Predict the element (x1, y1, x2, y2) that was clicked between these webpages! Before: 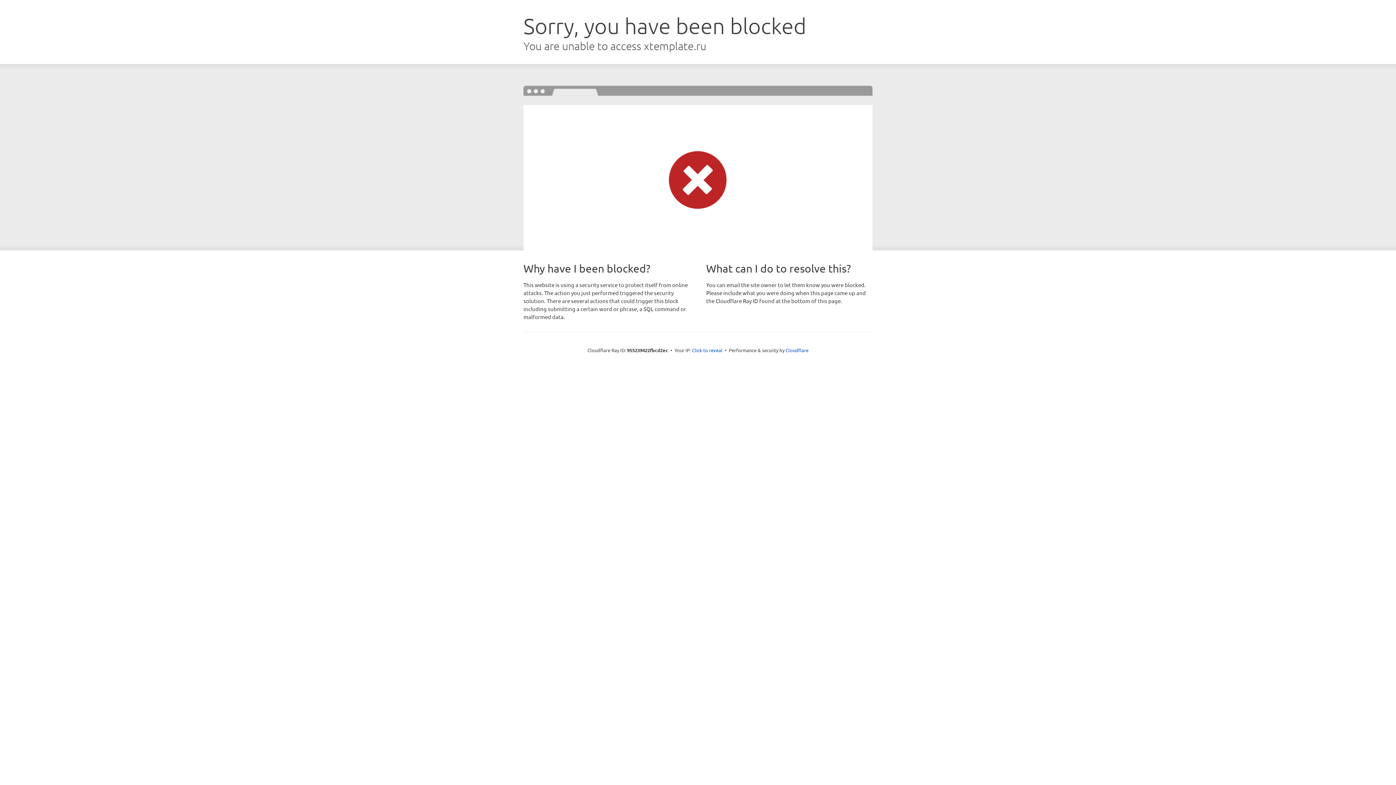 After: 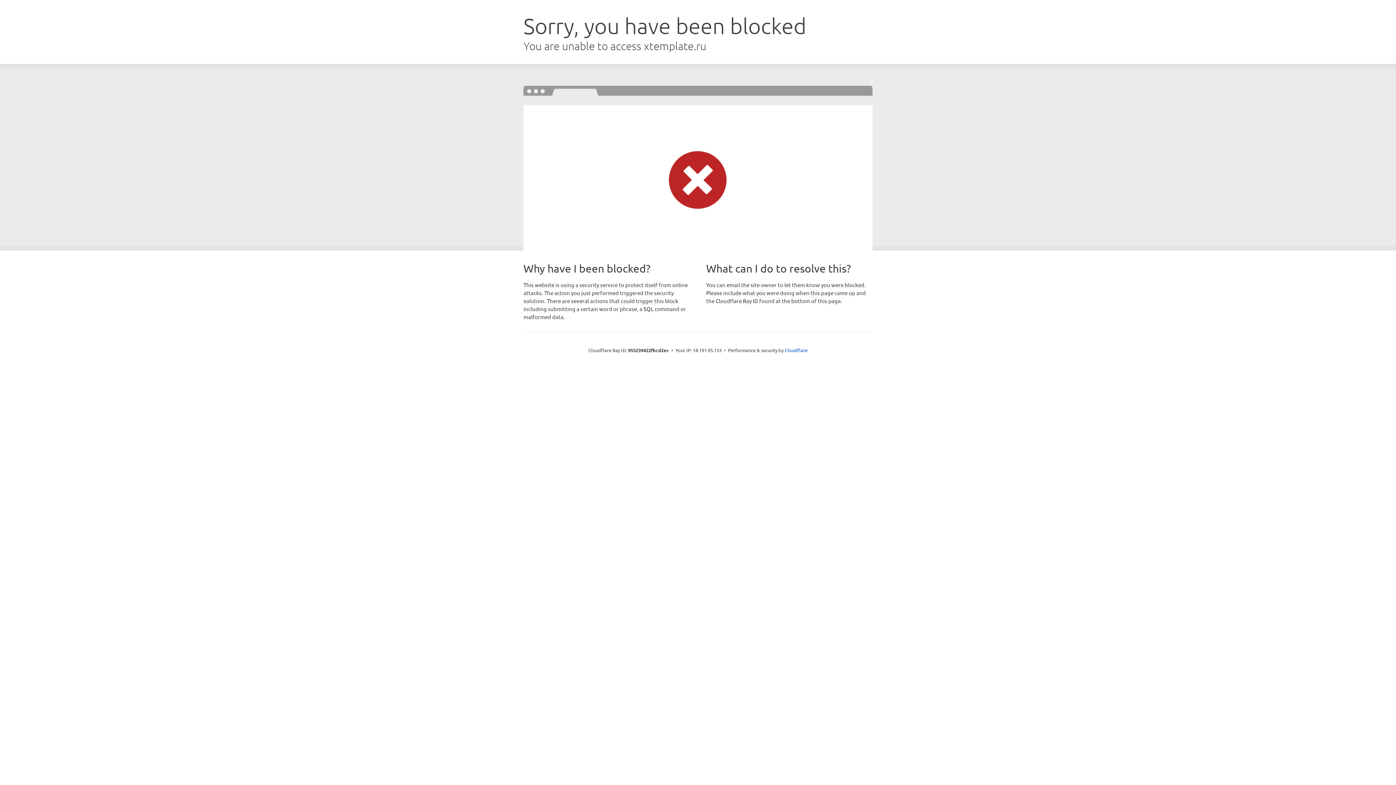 Action: bbox: (692, 346, 722, 353) label: Click to reveal